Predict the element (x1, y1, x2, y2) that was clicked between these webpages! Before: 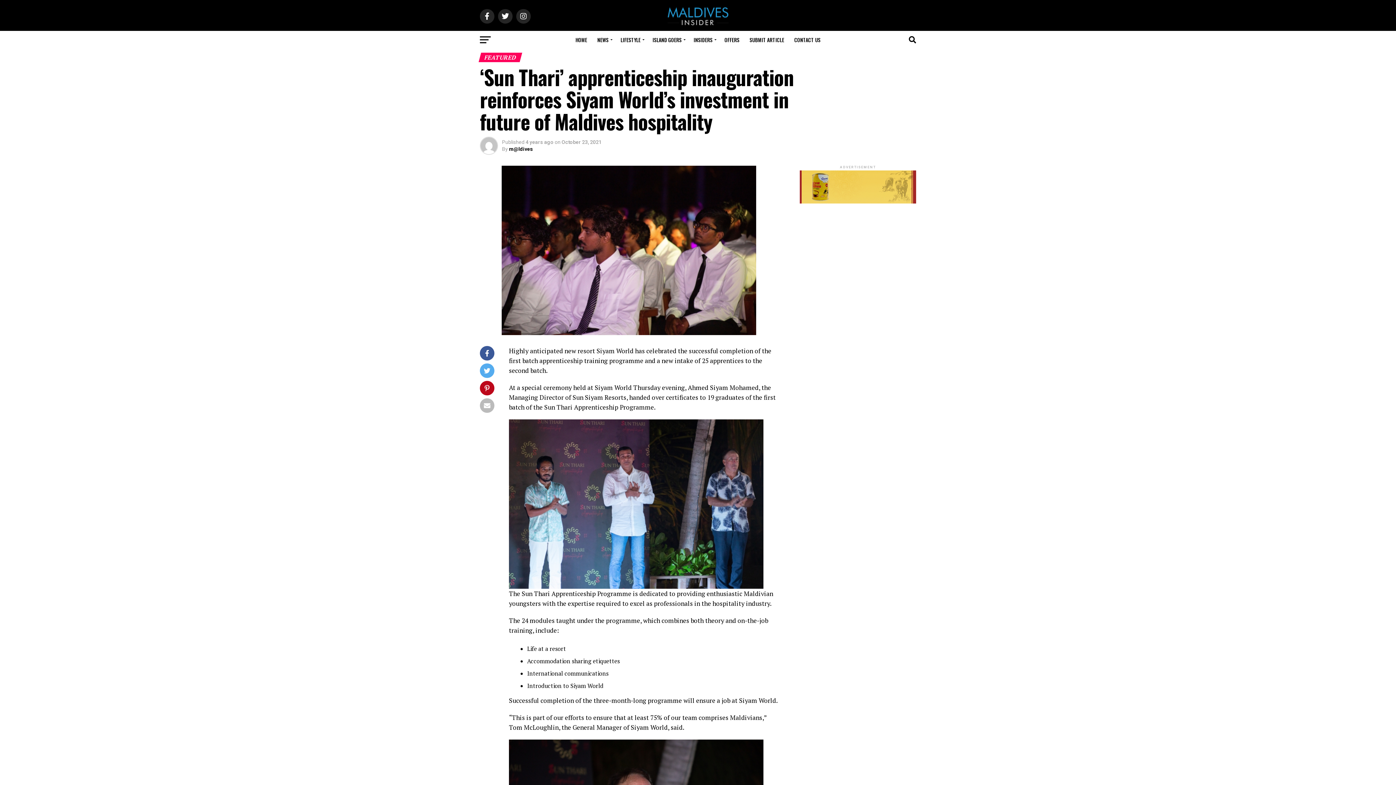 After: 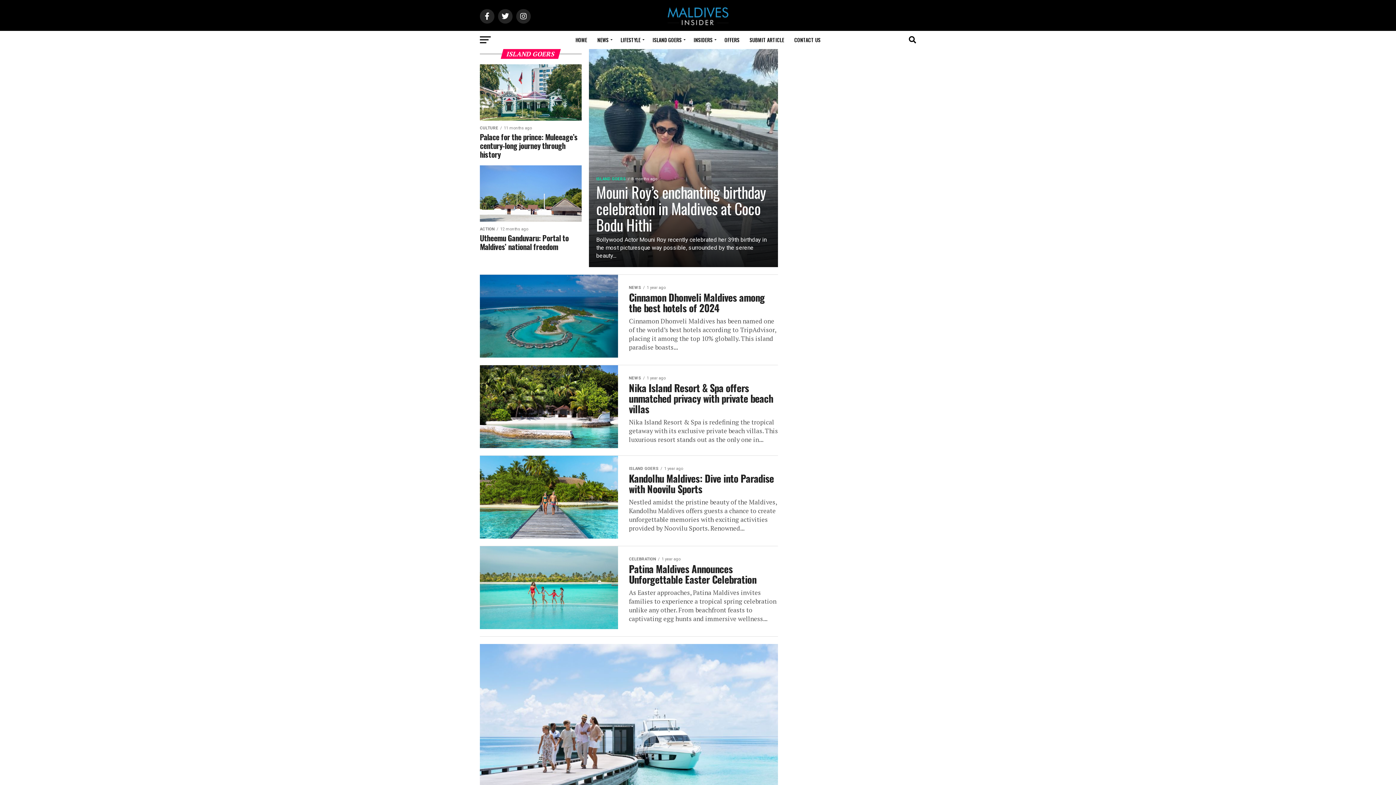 Action: bbox: (648, 30, 688, 49) label: ISLAND GOERS